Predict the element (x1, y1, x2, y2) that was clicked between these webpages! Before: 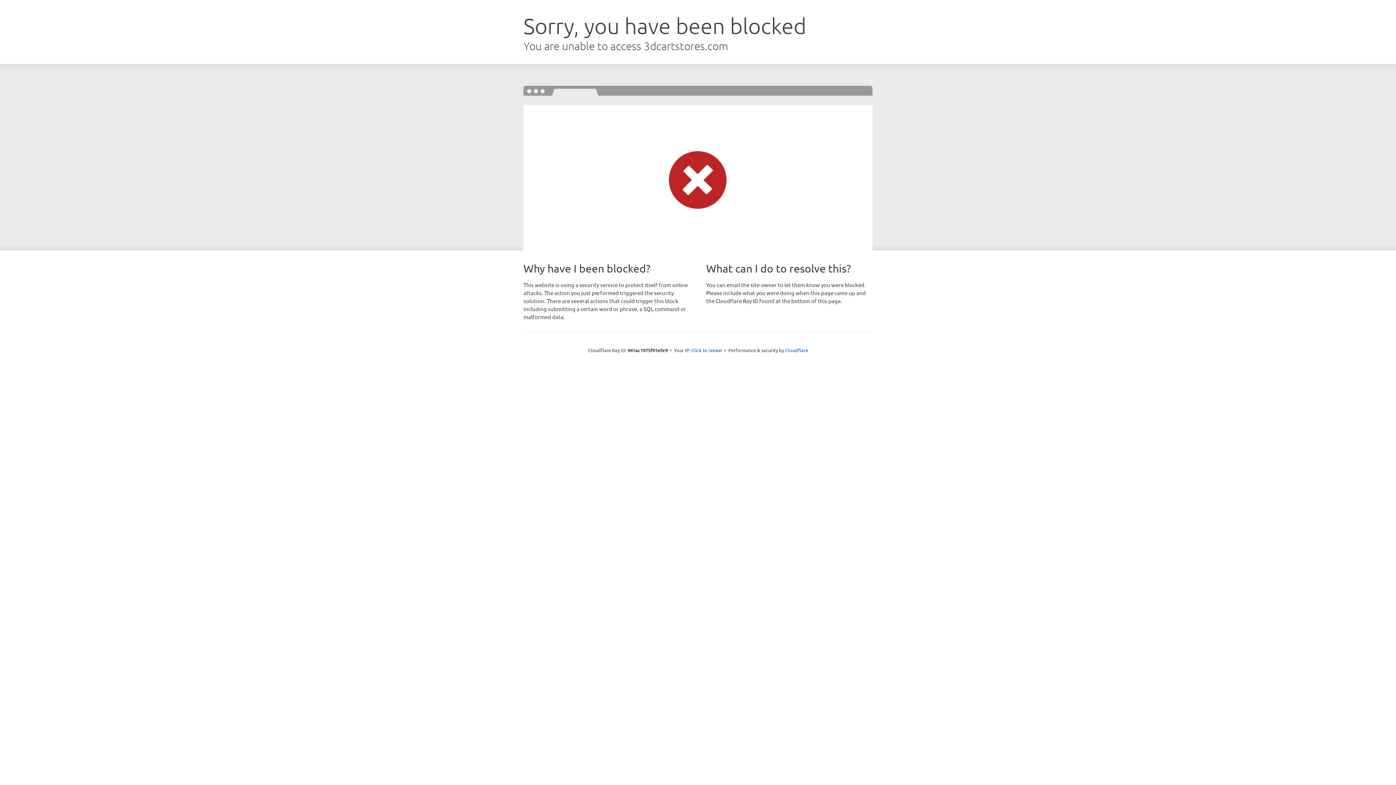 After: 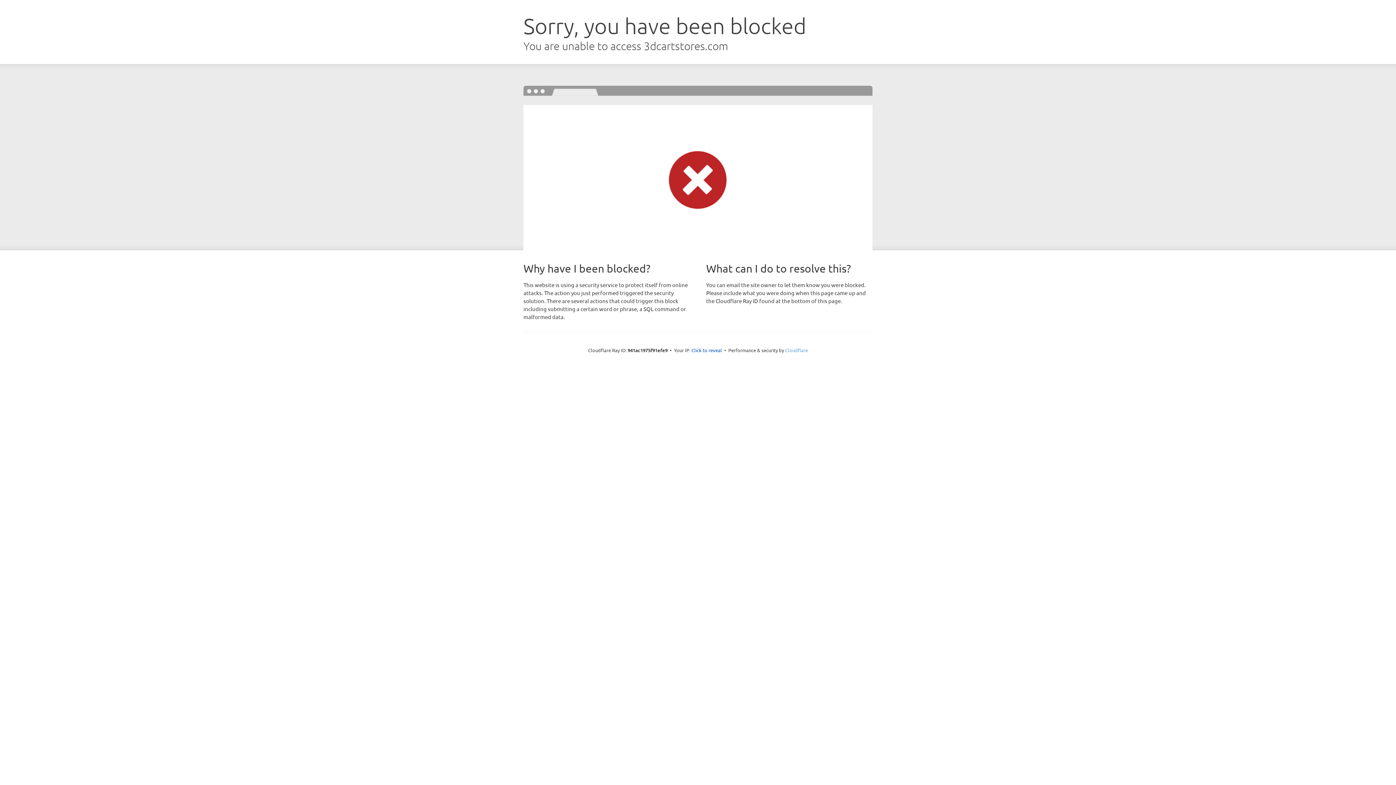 Action: label: Cloudflare bbox: (785, 347, 808, 353)